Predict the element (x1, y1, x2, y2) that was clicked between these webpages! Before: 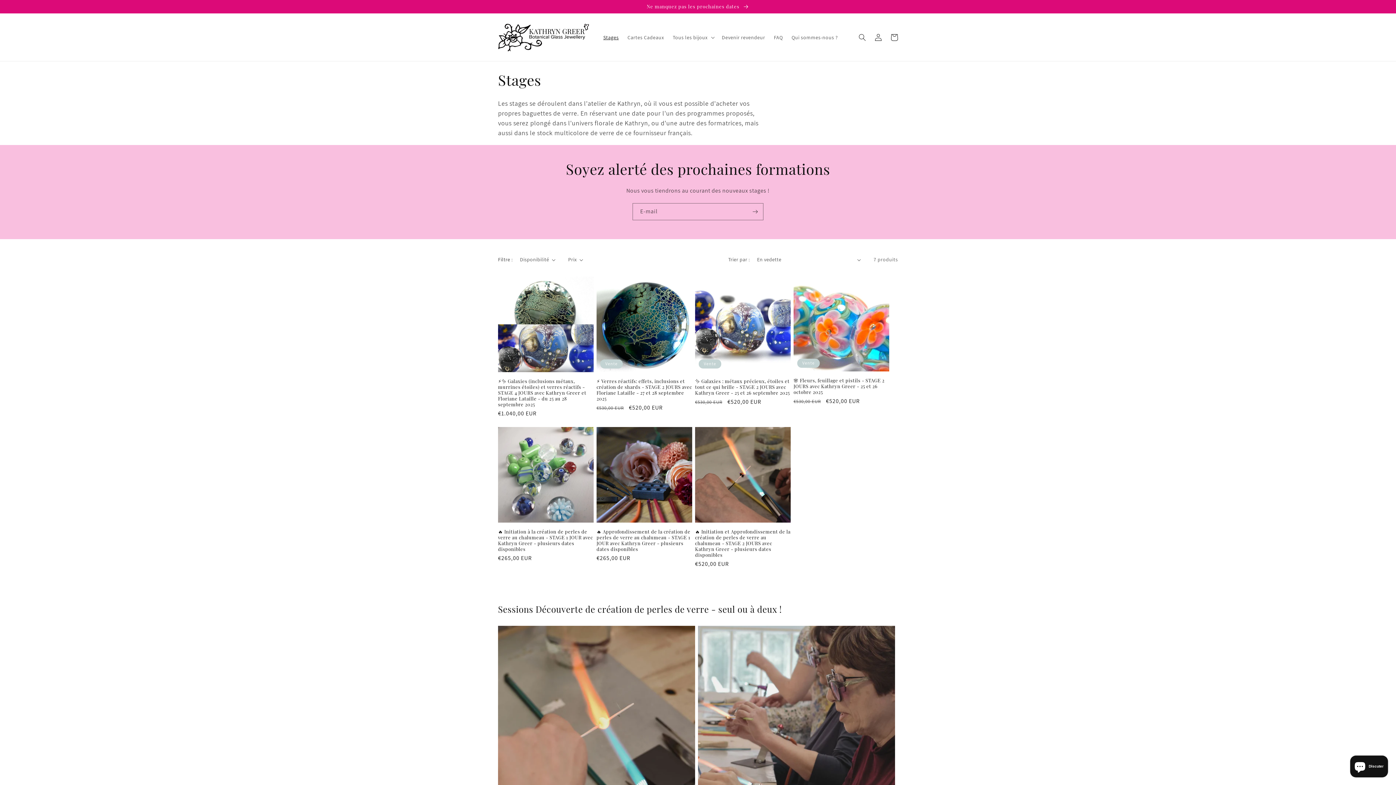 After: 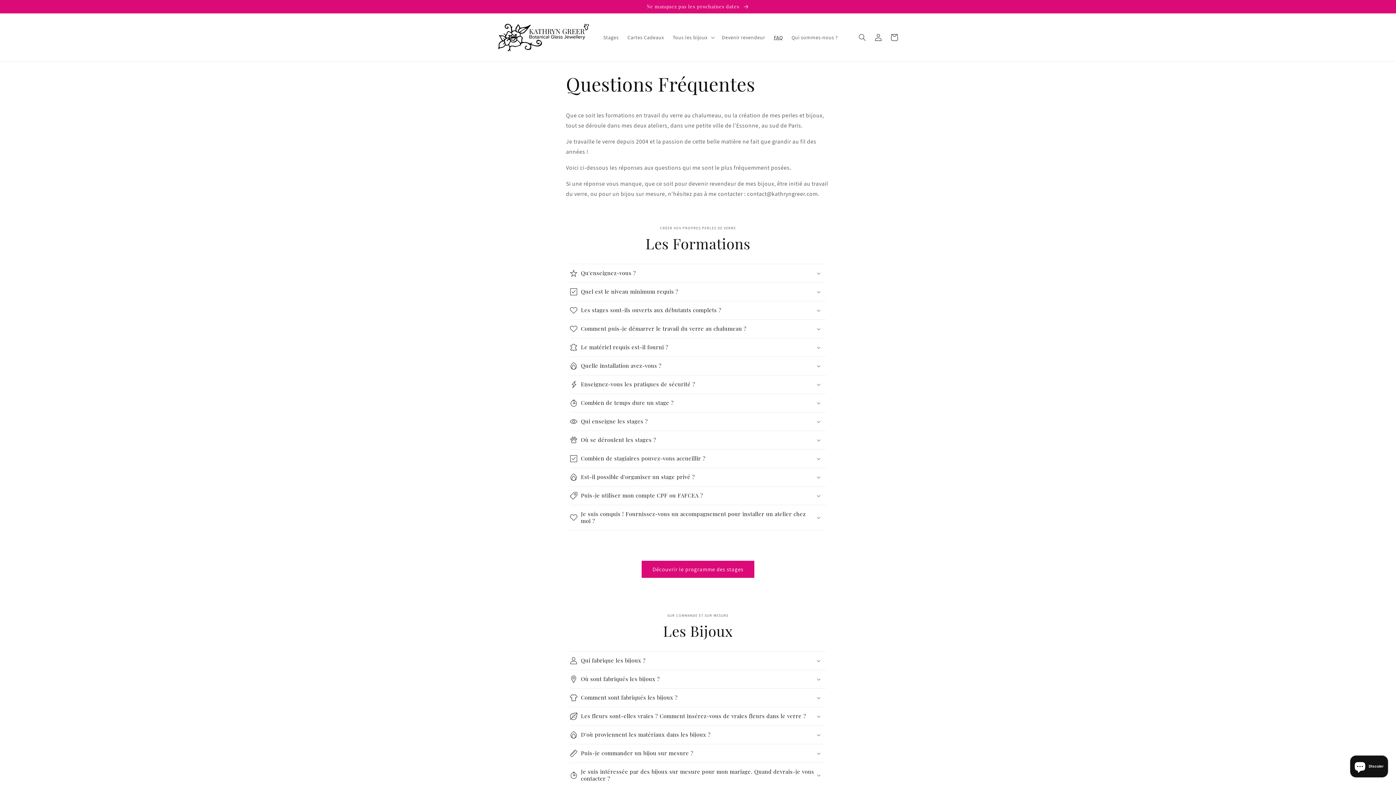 Action: bbox: (769, 29, 787, 44) label: FAQ